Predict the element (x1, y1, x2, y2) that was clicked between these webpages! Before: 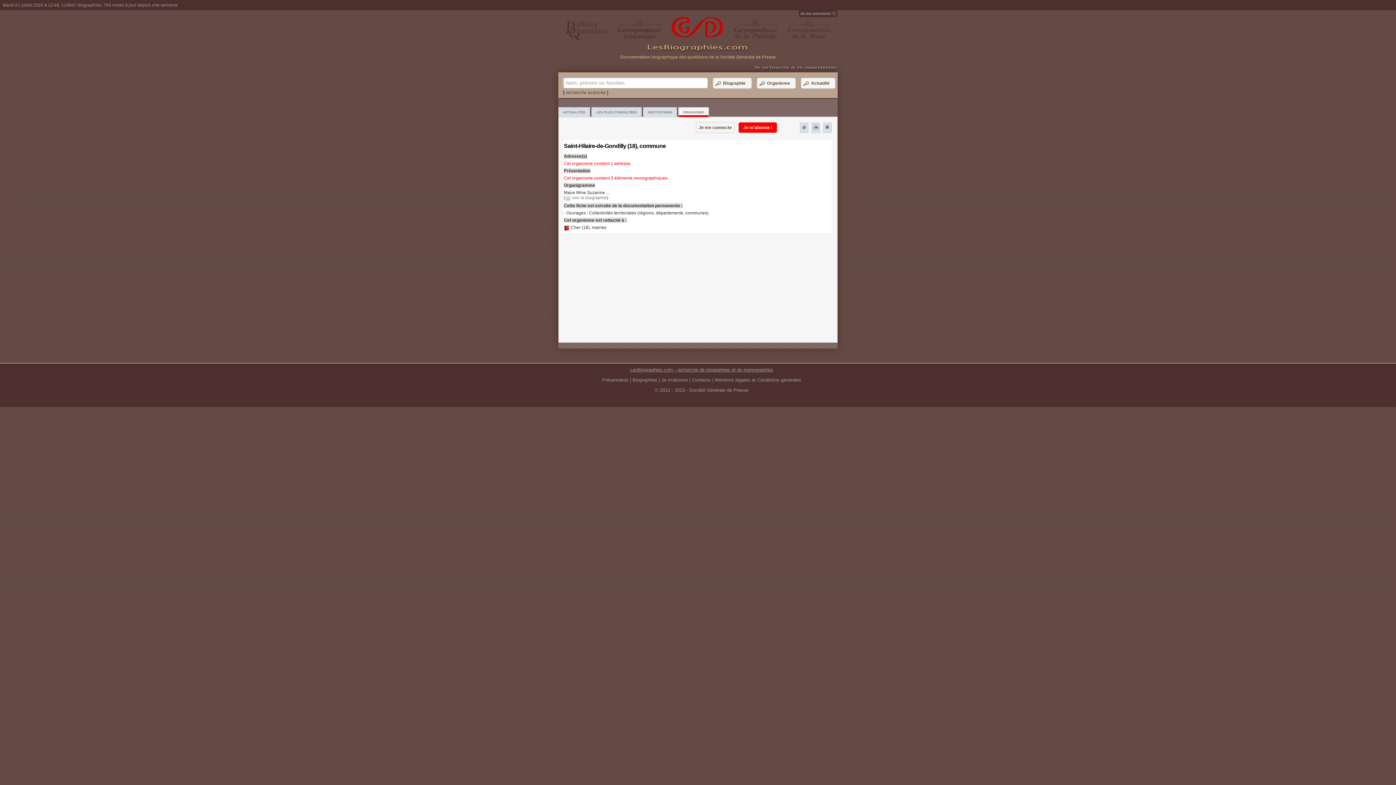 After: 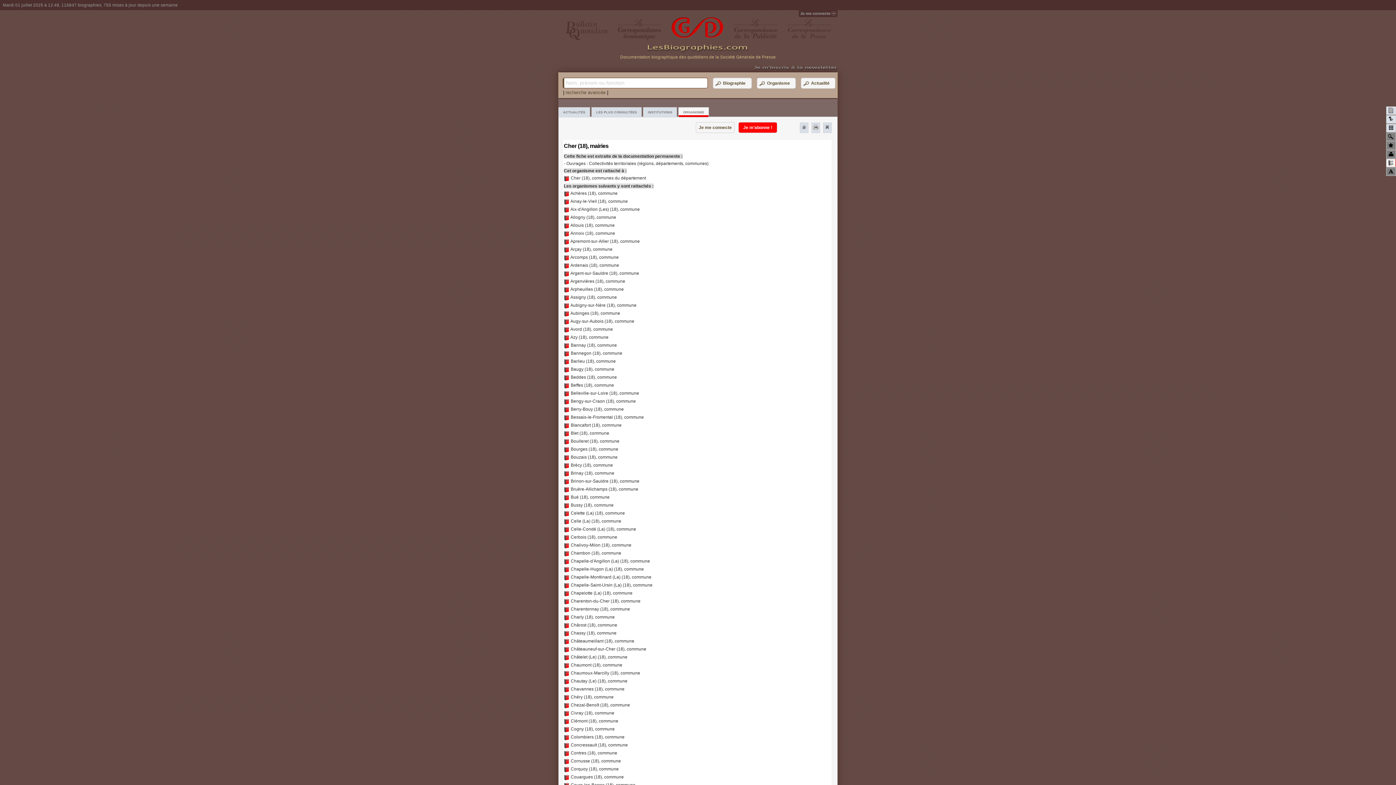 Action: bbox: (570, 225, 606, 230) label: Cher (18), mairies